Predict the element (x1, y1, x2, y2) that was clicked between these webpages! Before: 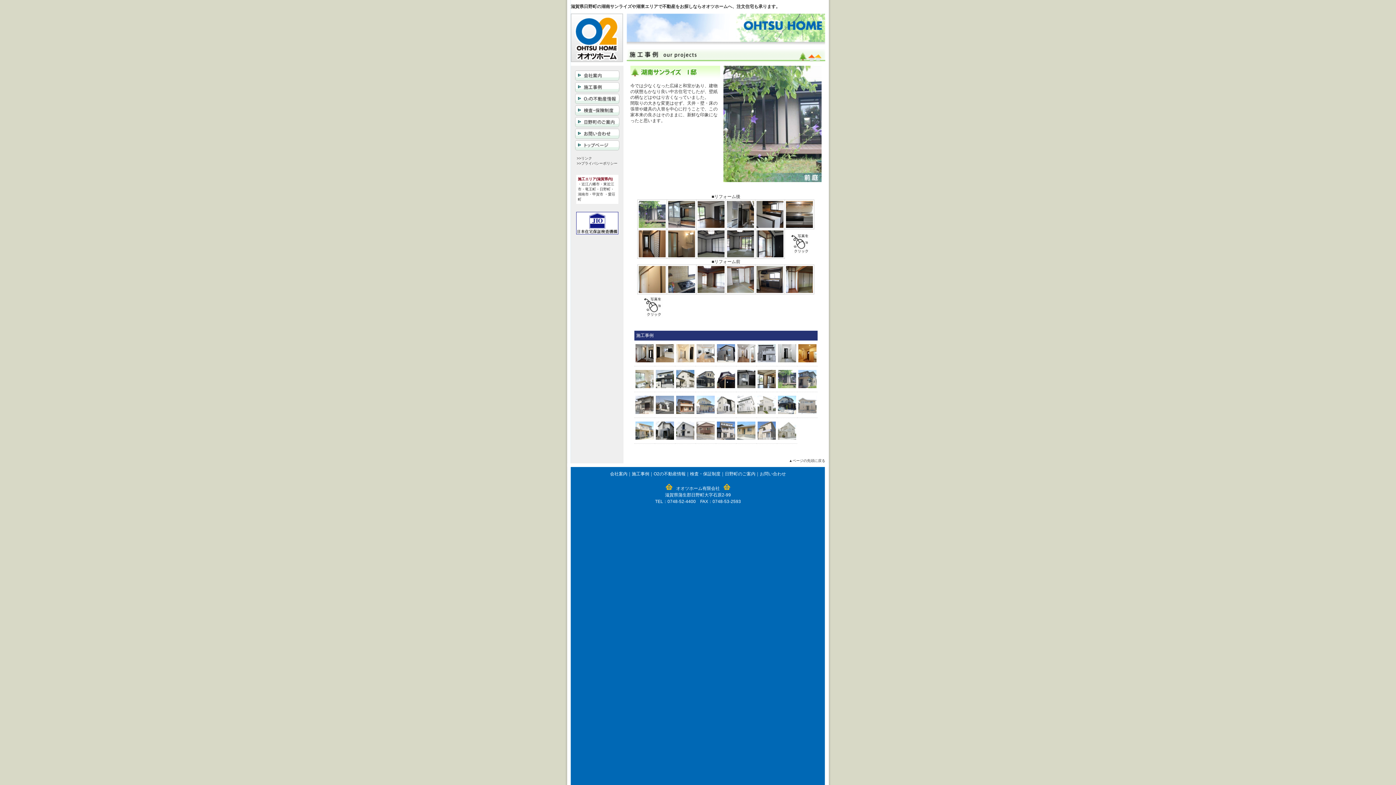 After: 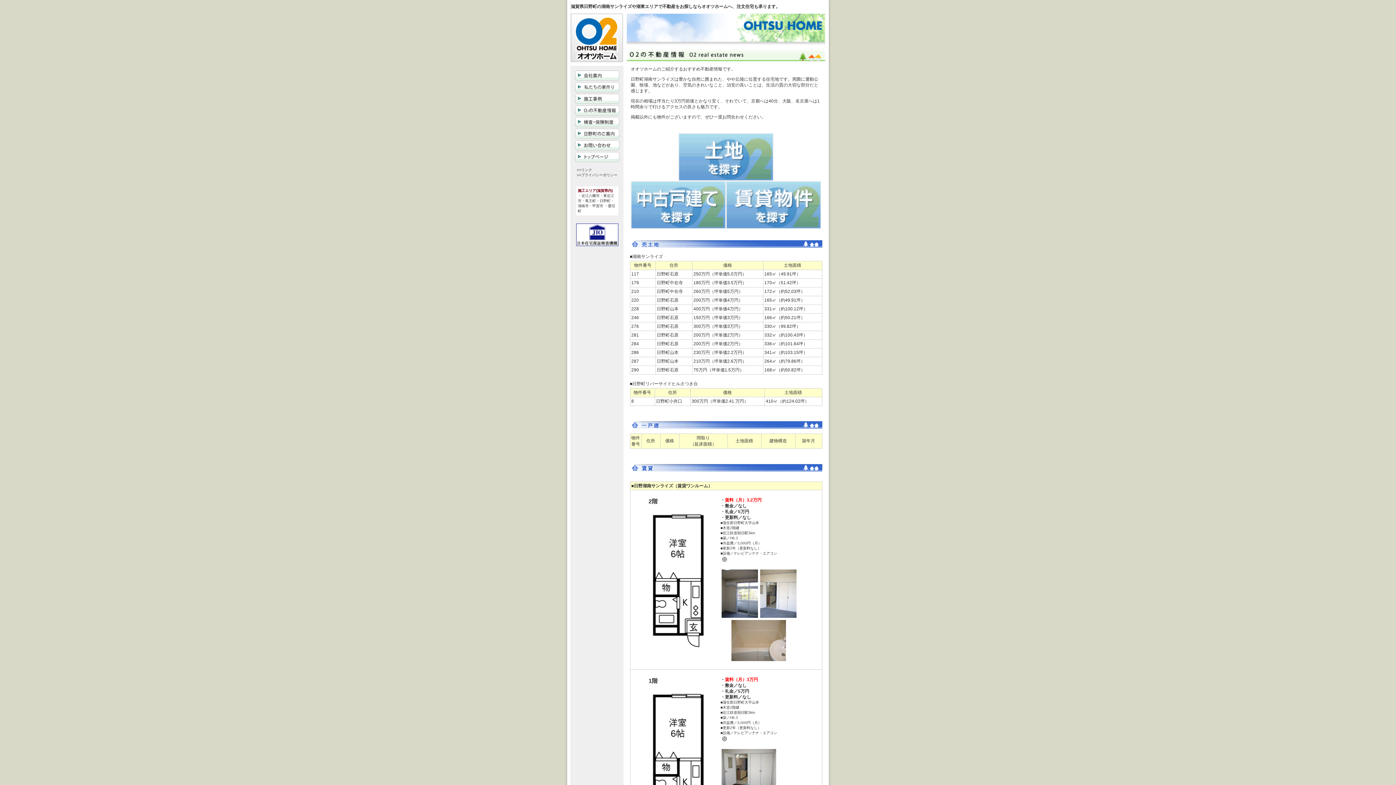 Action: label: O2の不動産情報 bbox: (653, 471, 685, 476)